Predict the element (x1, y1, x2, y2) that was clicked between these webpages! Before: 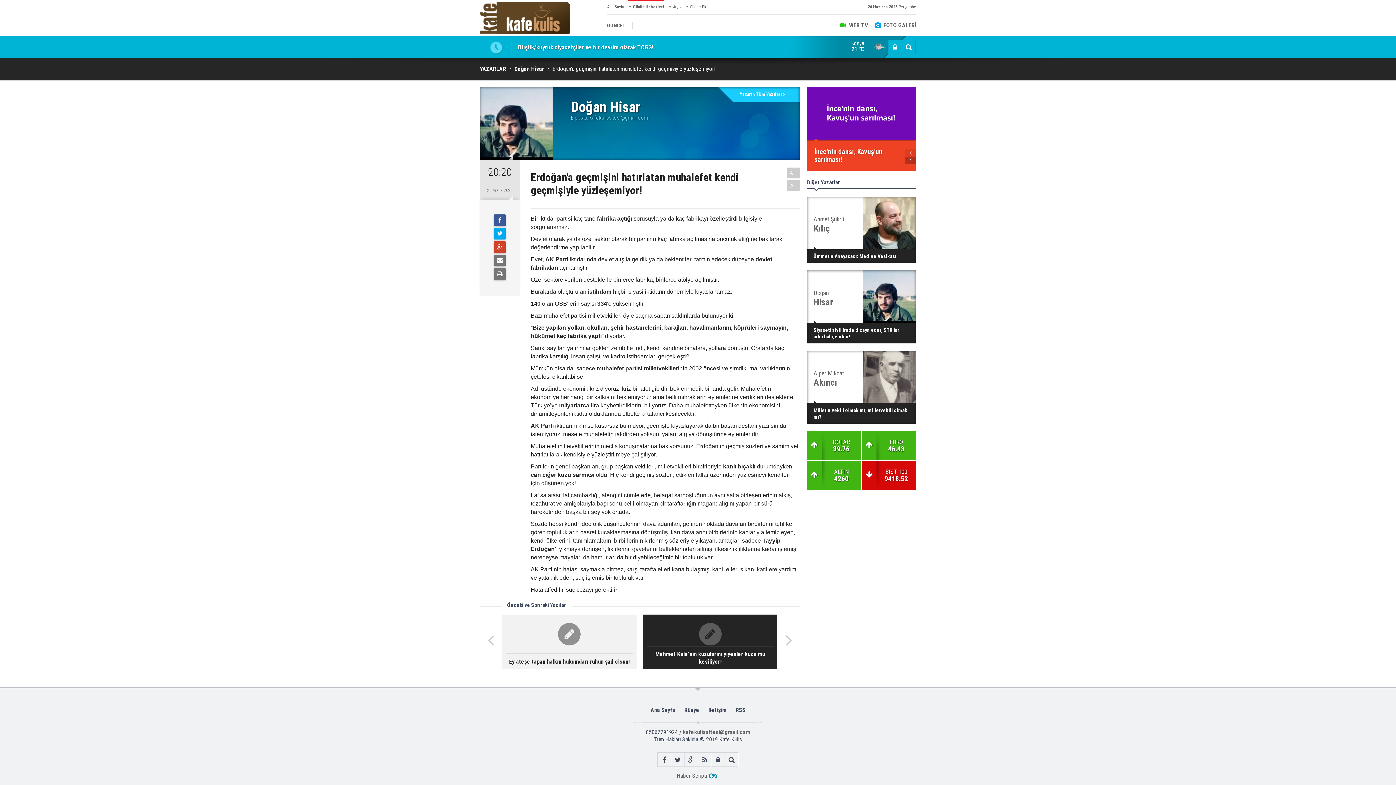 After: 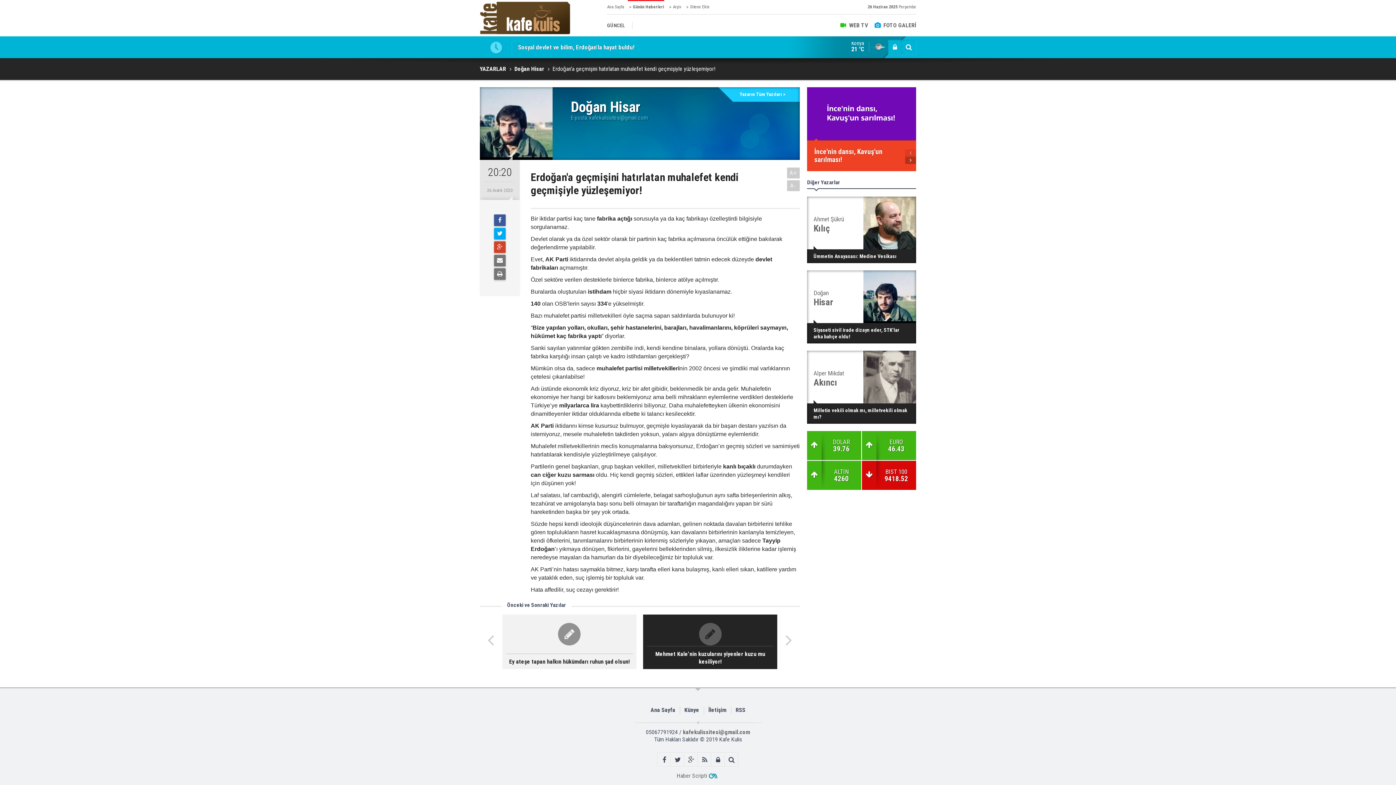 Action: bbox: (657, 753, 671, 767)